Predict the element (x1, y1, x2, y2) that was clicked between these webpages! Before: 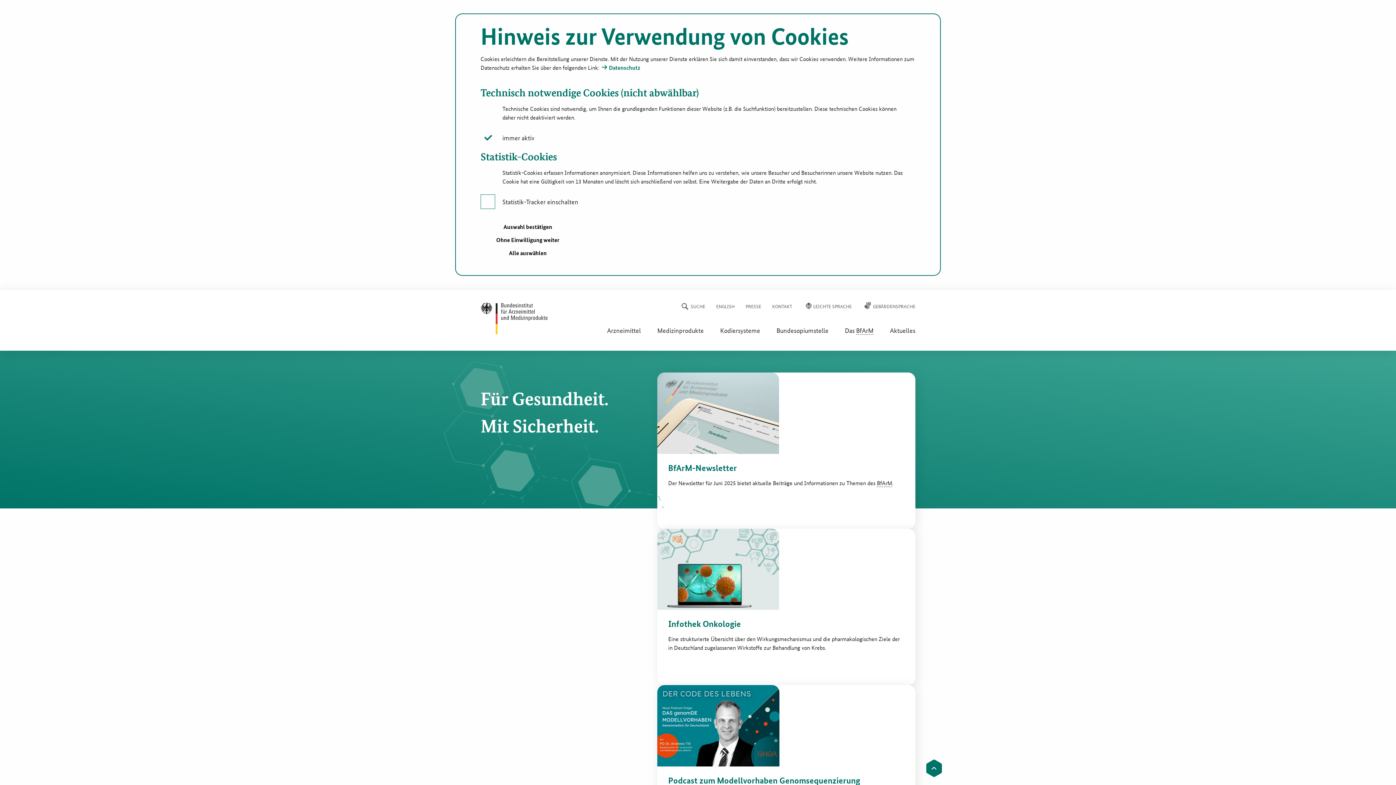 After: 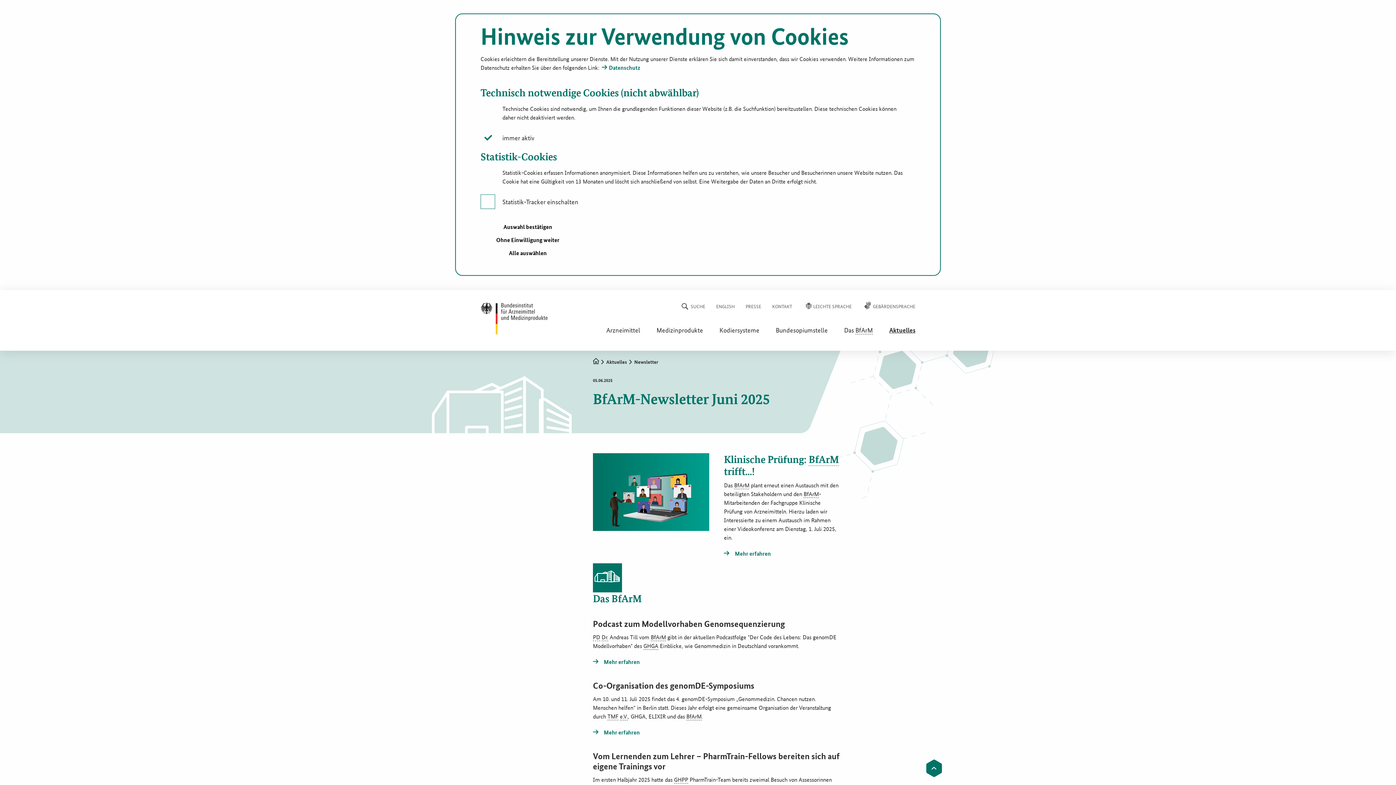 Action: label: BfArM-Newsletter

Der Newsletter für Juni 2025 bietet aktuelle Beiträge und Informationen zu Themen des BfArM. bbox: (657, 372, 915, 529)